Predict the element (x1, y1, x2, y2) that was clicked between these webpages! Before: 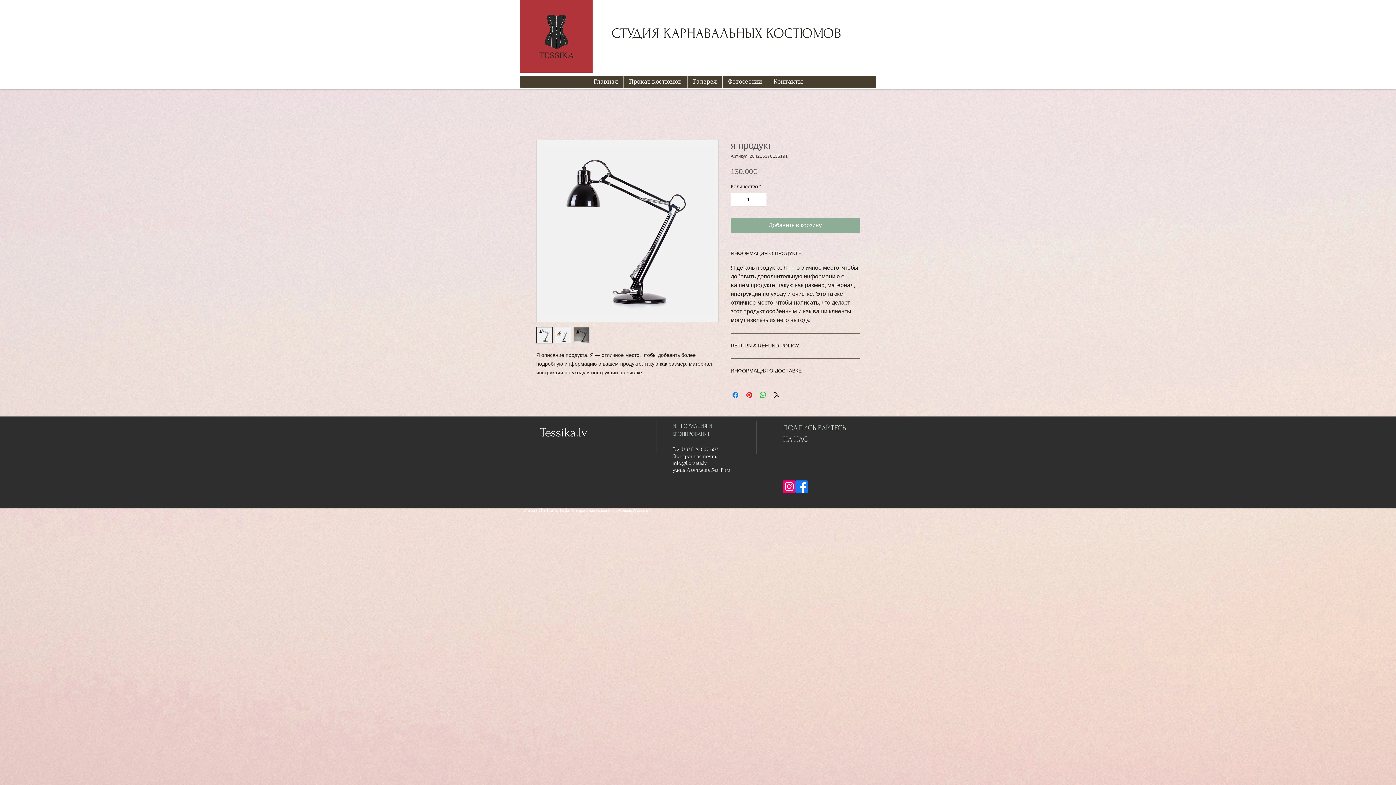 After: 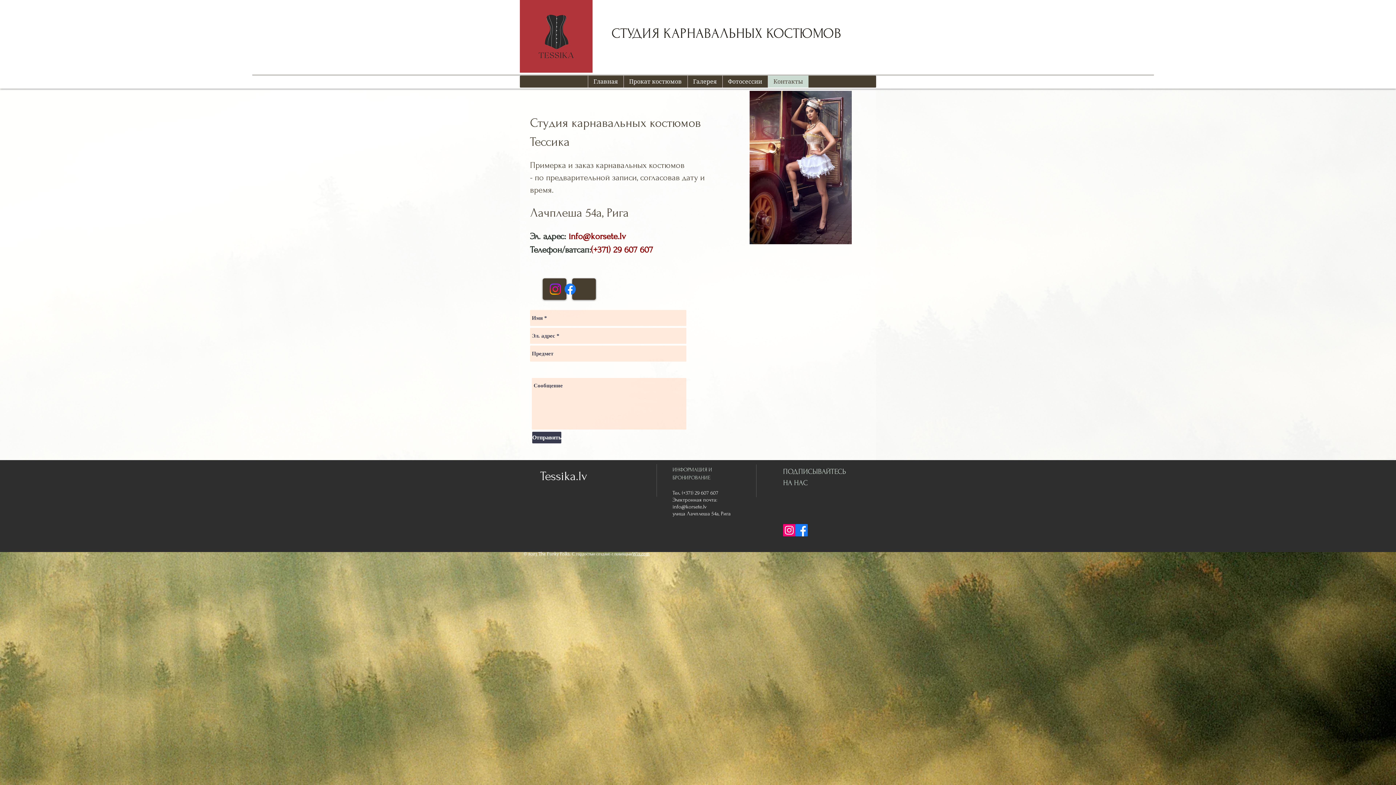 Action: label: Контакты bbox: (767, 75, 808, 87)